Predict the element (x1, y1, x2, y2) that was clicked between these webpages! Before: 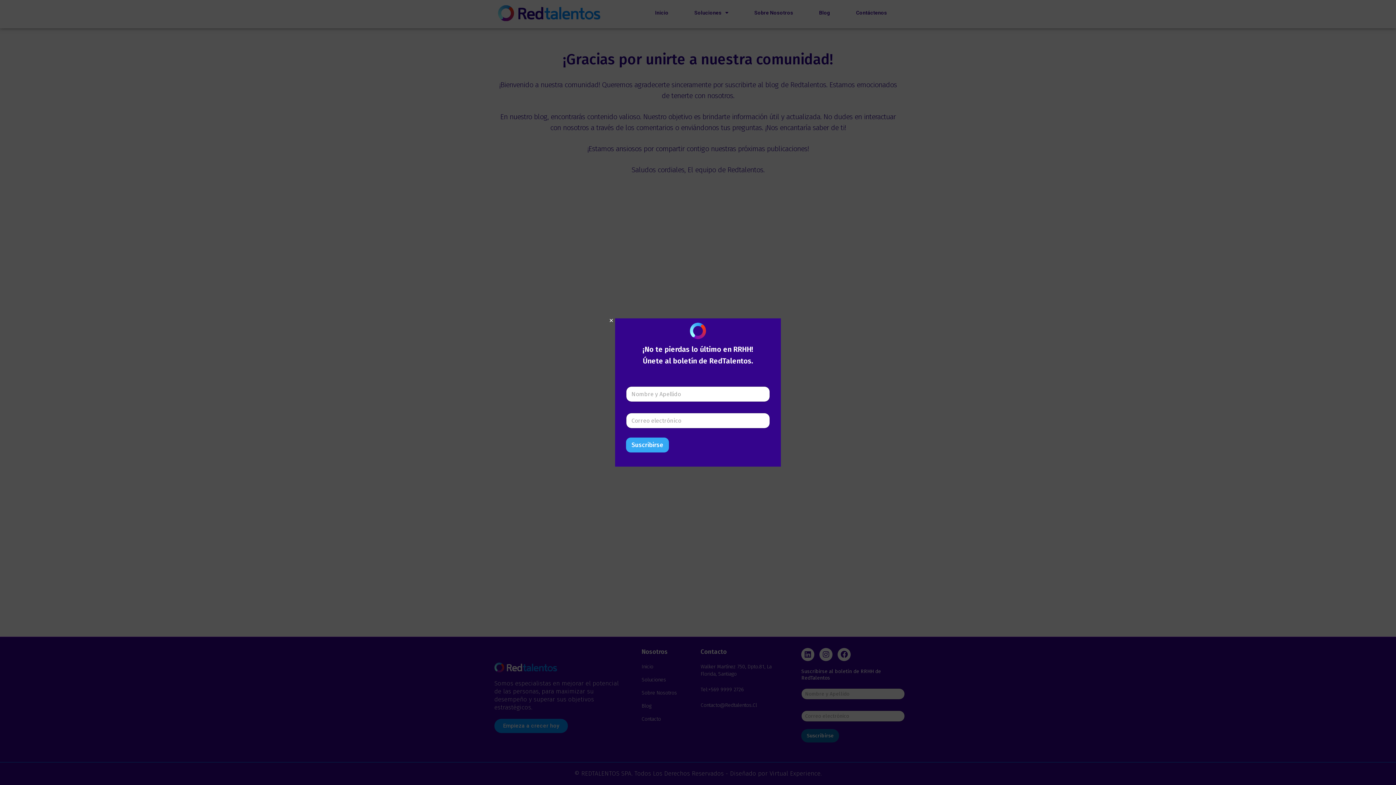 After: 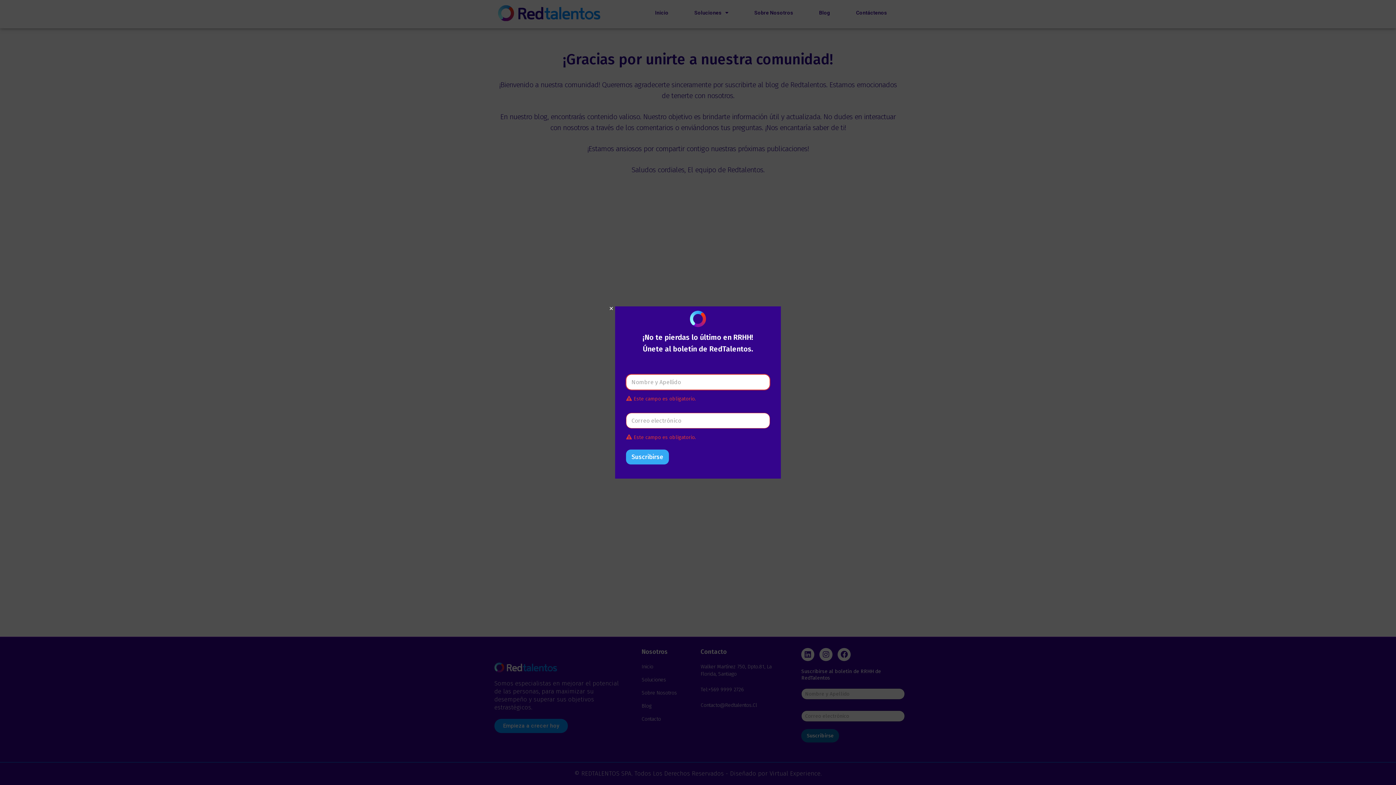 Action: bbox: (626, 437, 669, 452) label: Suscribirse